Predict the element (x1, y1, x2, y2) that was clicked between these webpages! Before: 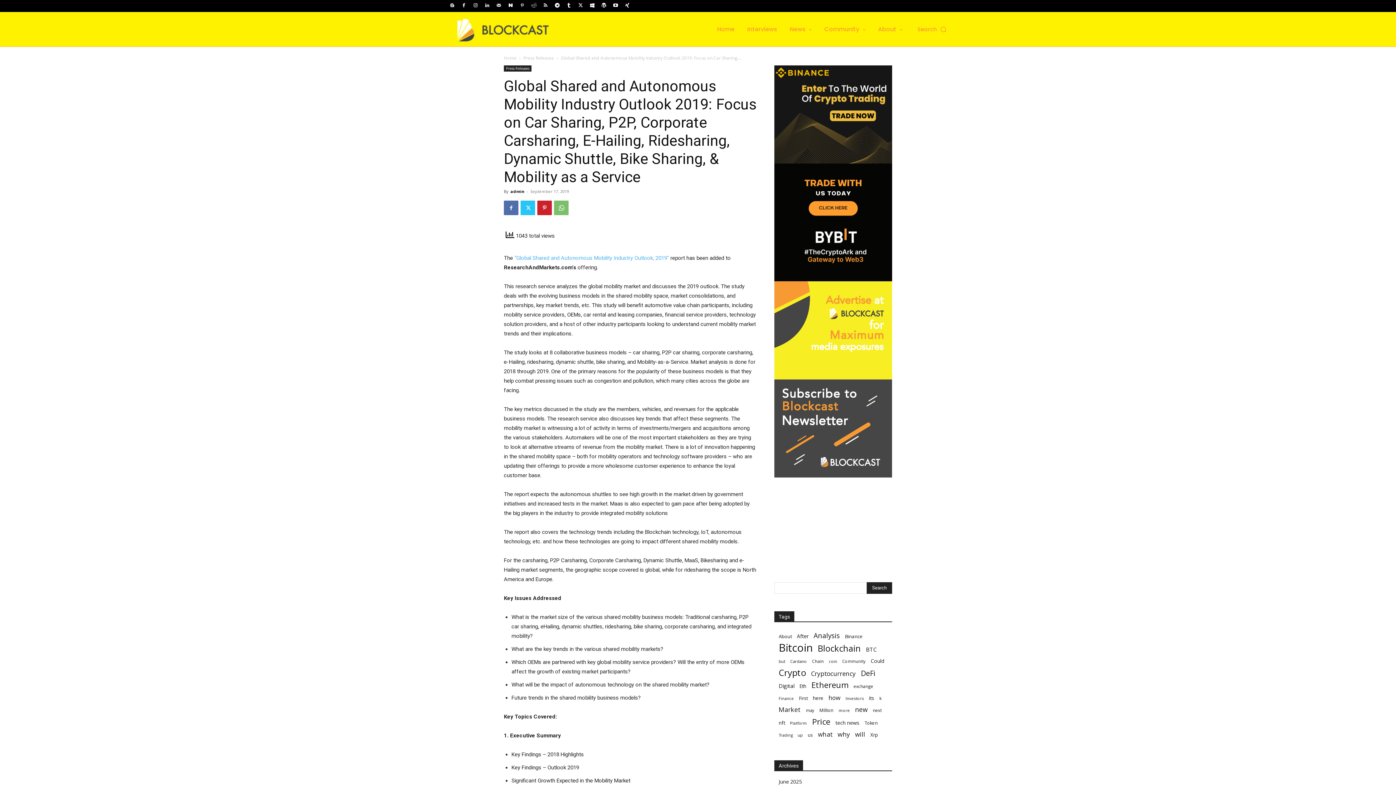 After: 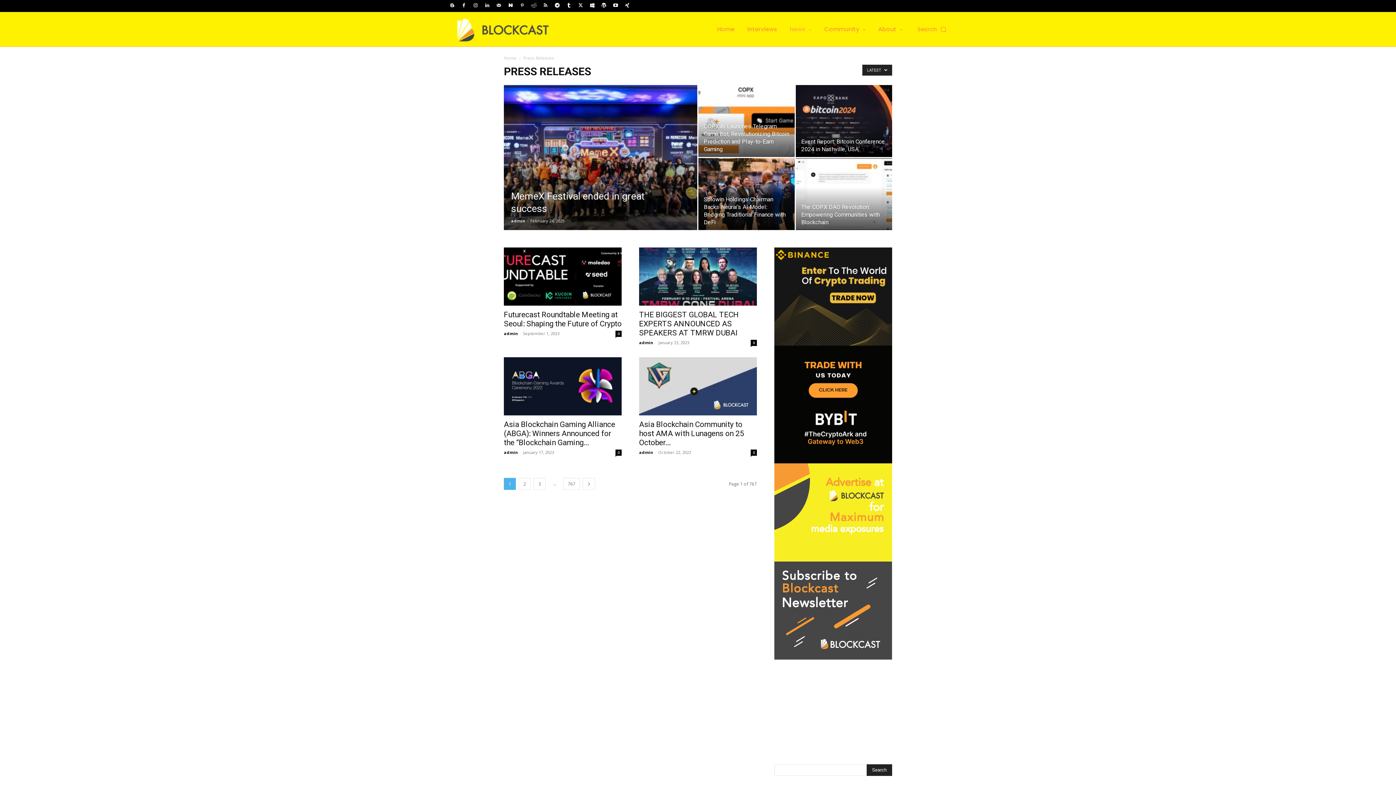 Action: label: Press Releases bbox: (504, 65, 531, 71)